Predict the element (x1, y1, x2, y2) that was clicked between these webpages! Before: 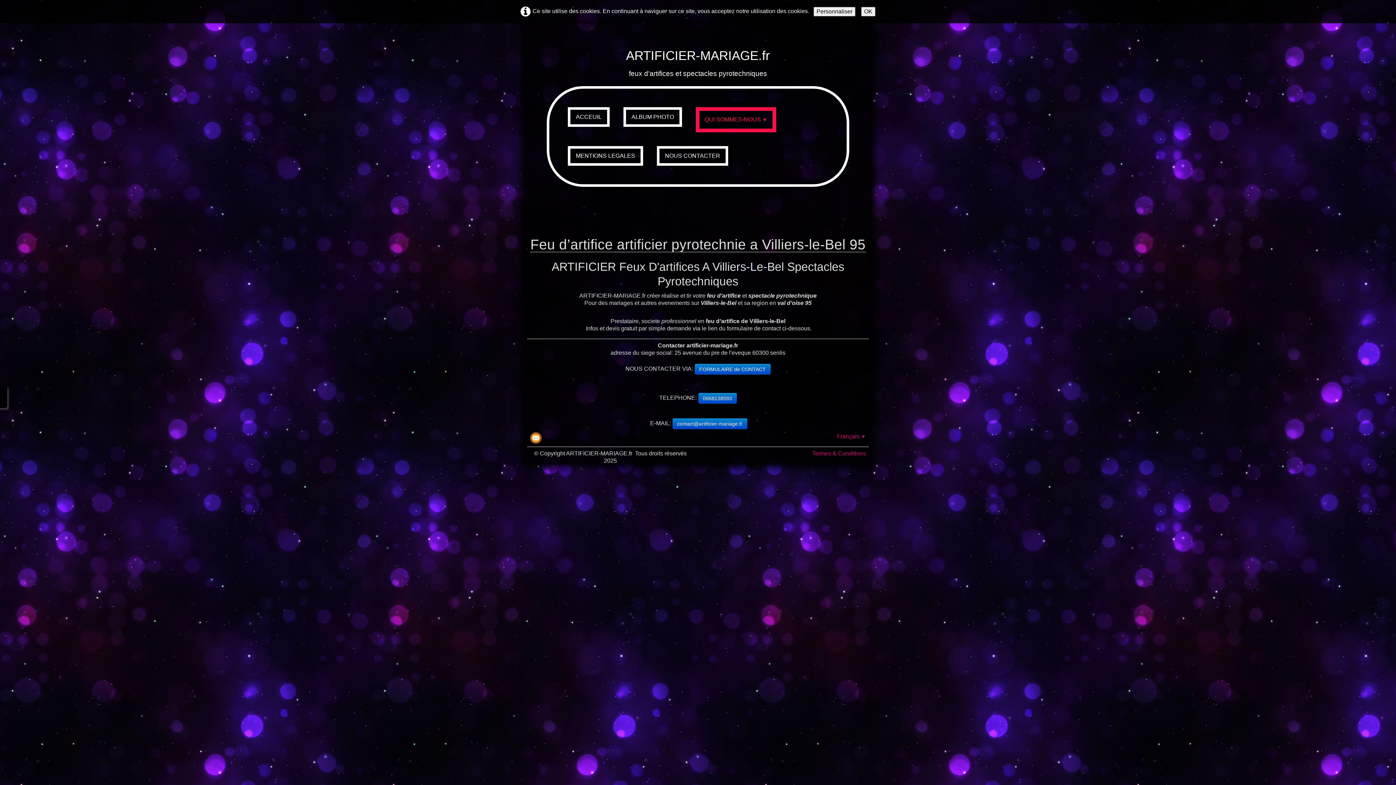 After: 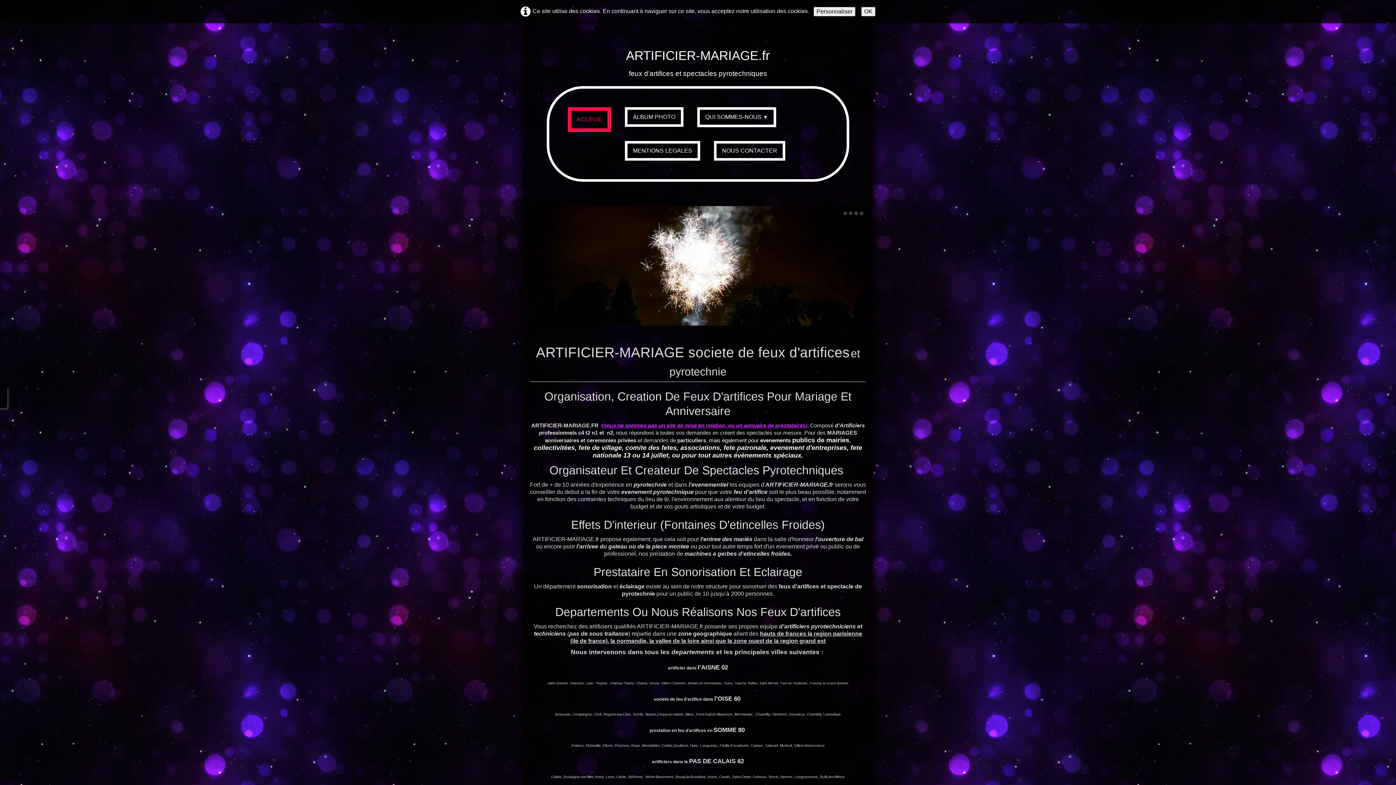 Action: label: logo bbox: (619, 42, 777, 78)